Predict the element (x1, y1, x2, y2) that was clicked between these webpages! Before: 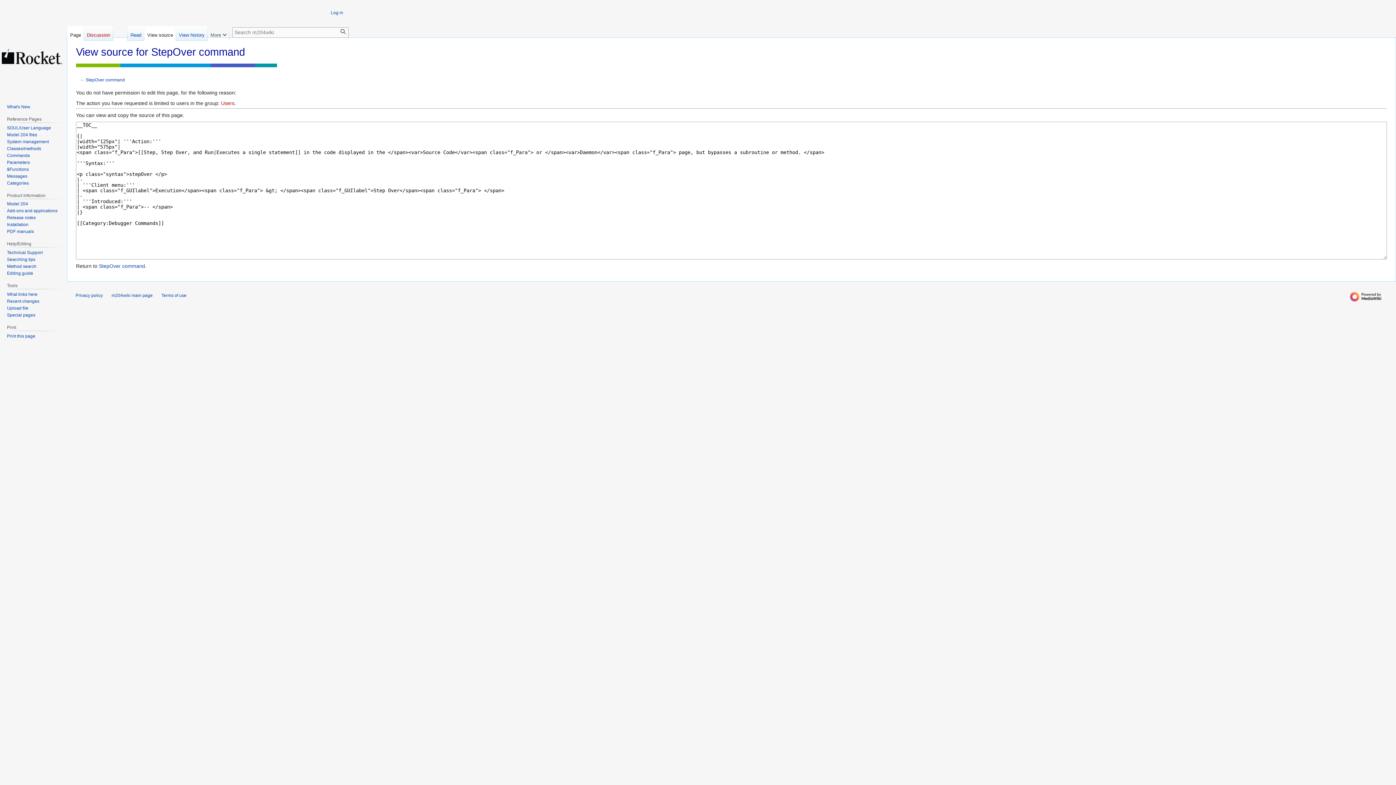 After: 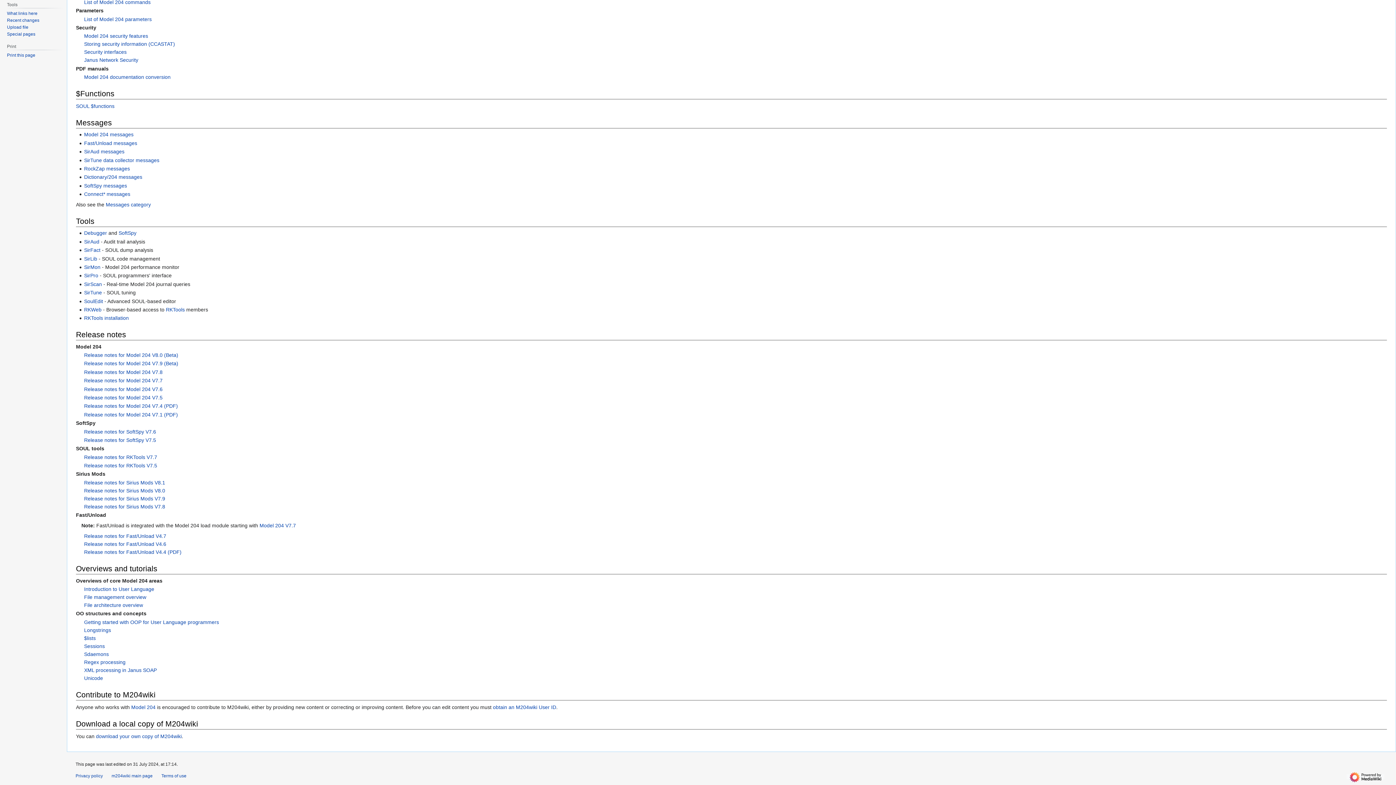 Action: label: Messages bbox: (6, 173, 27, 178)